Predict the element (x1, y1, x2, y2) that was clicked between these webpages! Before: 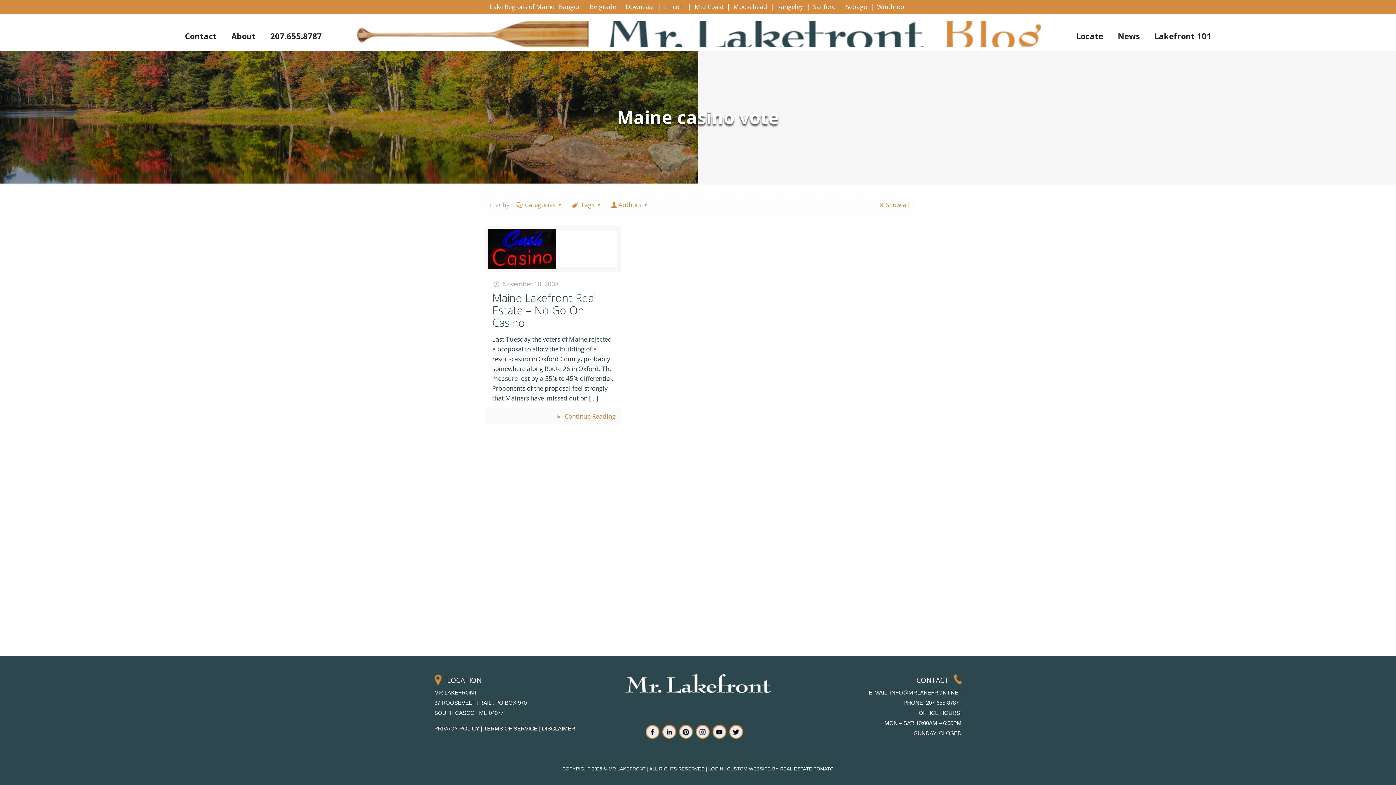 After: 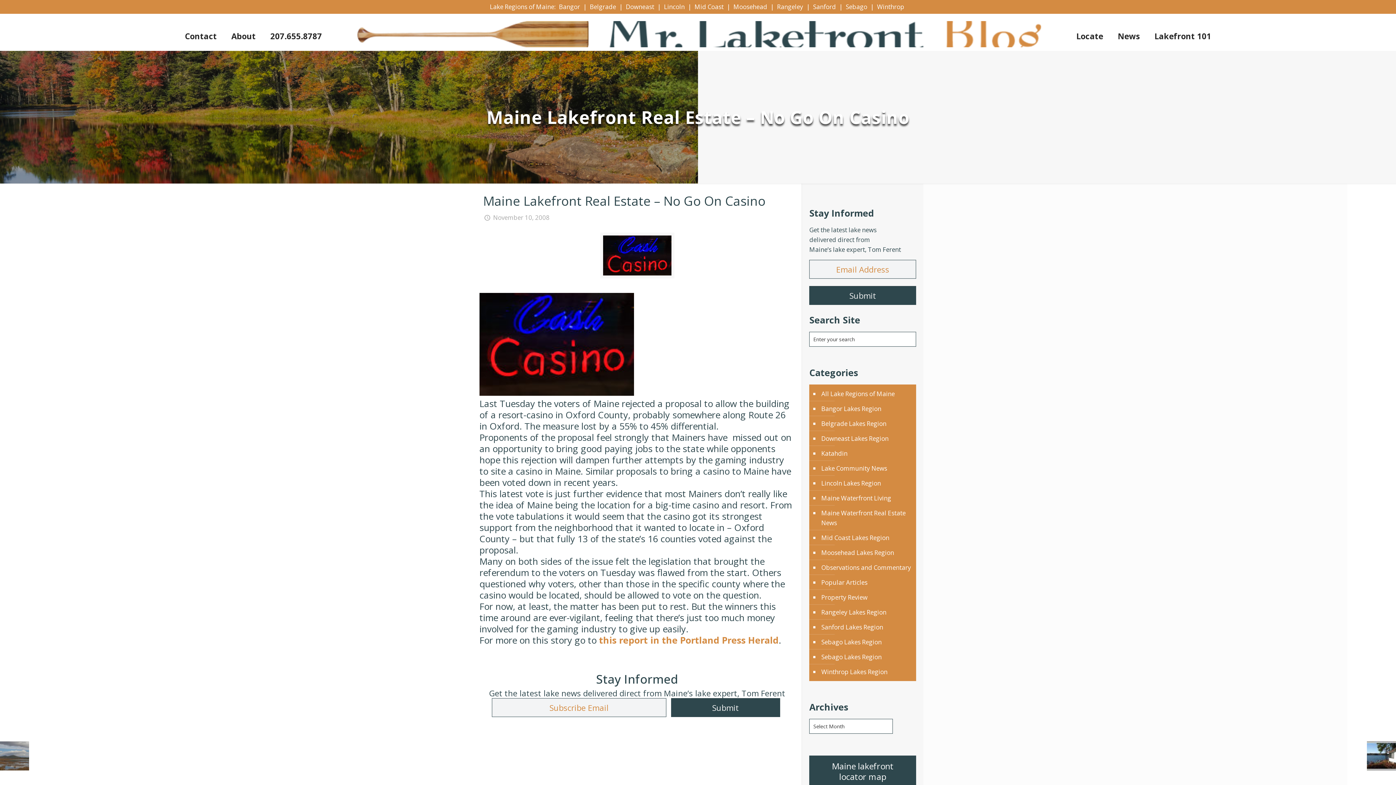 Action: bbox: (488, 229, 618, 269)